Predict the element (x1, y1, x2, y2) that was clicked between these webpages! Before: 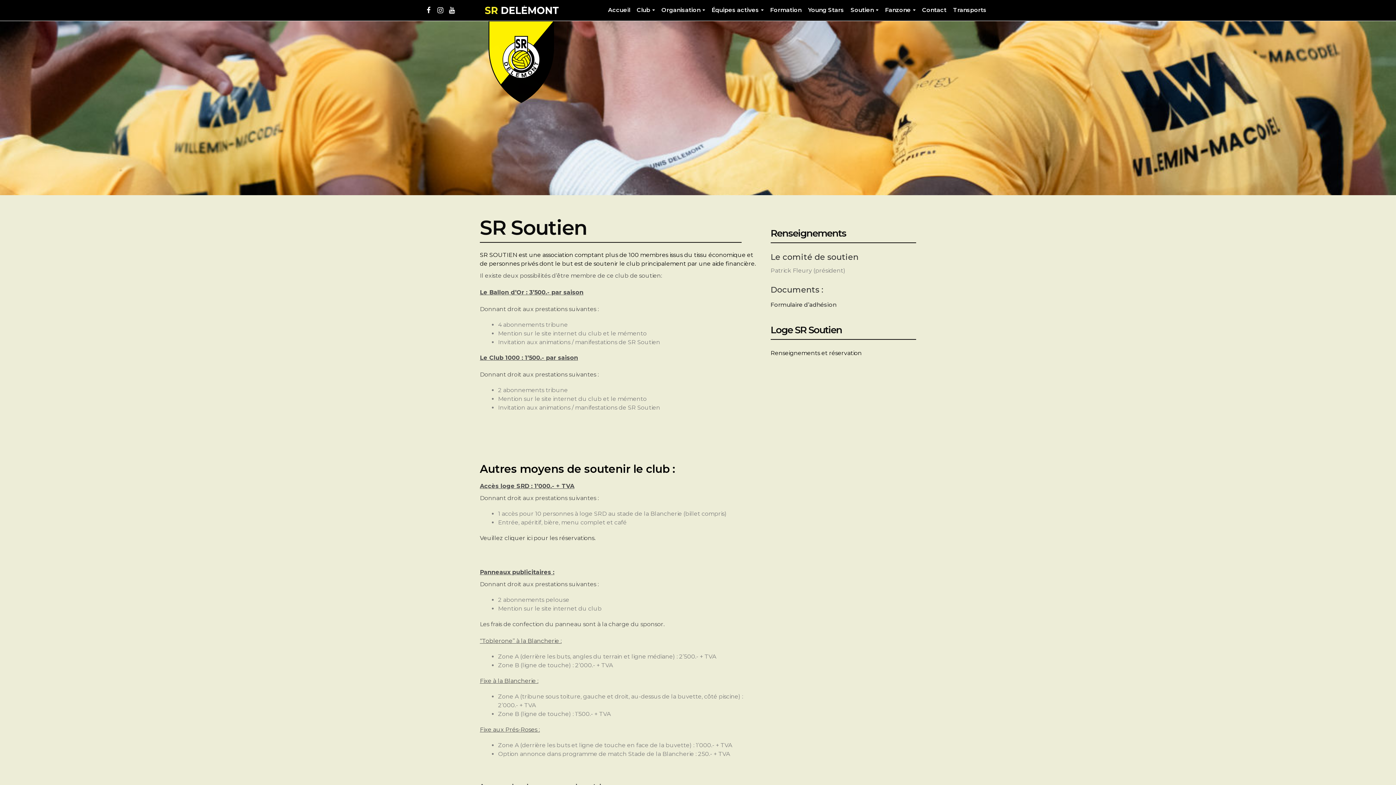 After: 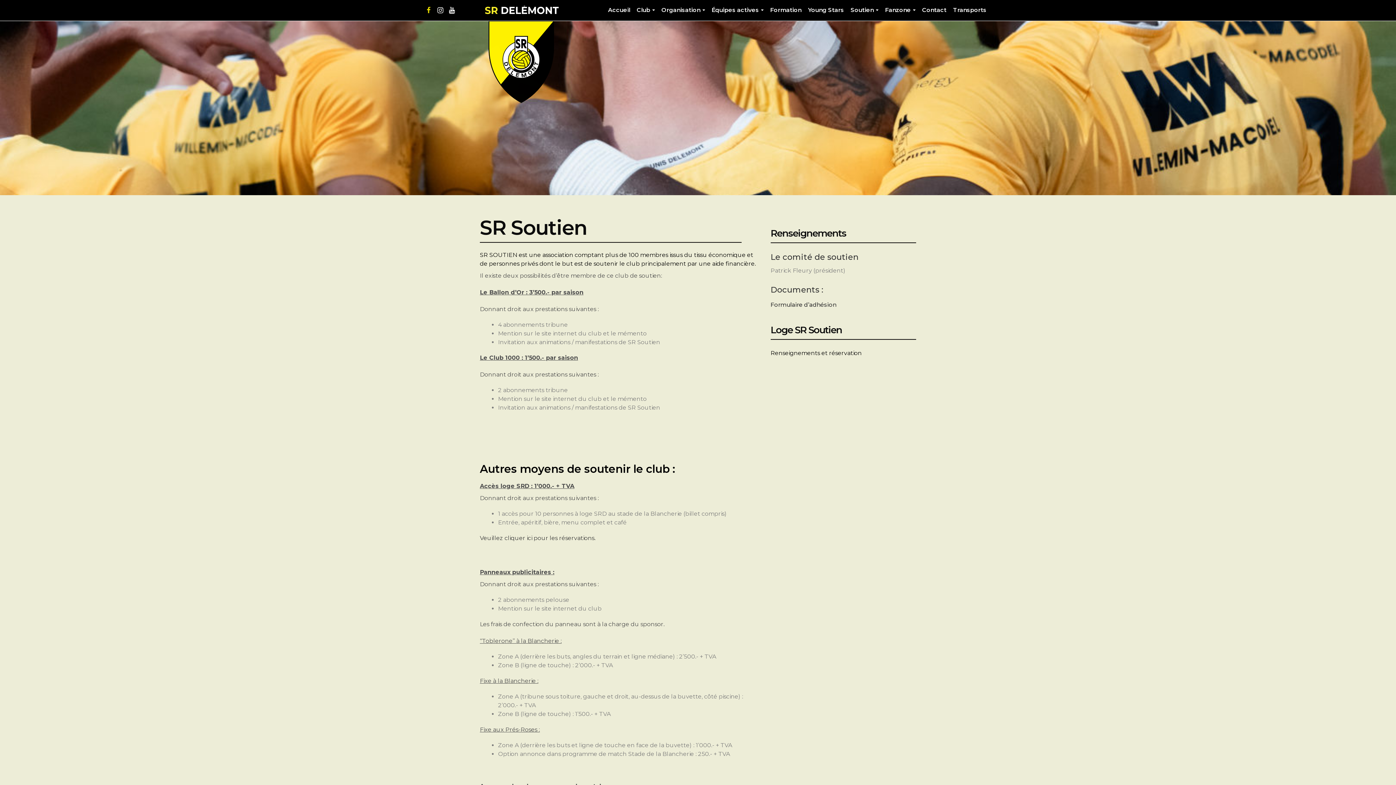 Action: bbox: (425, 6, 432, 13) label: Facebook